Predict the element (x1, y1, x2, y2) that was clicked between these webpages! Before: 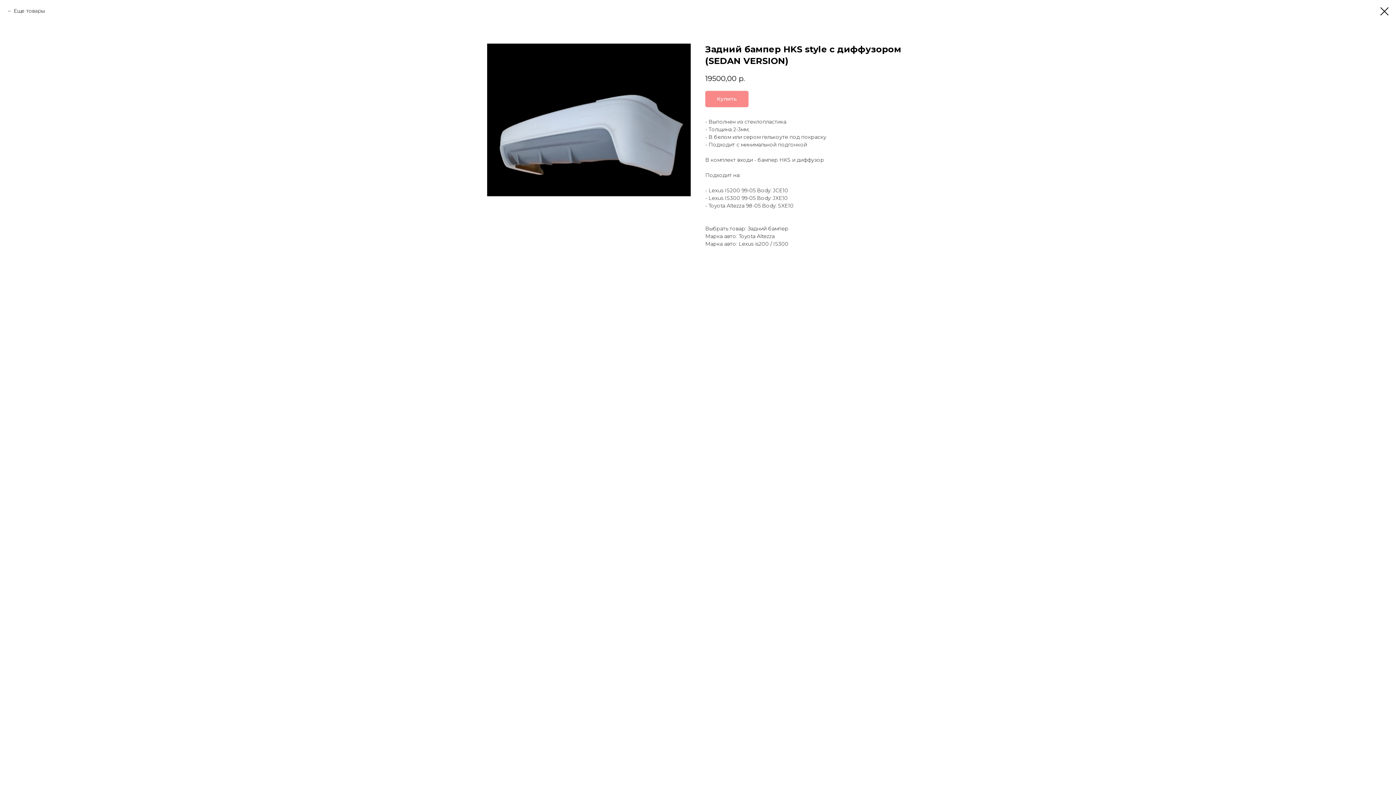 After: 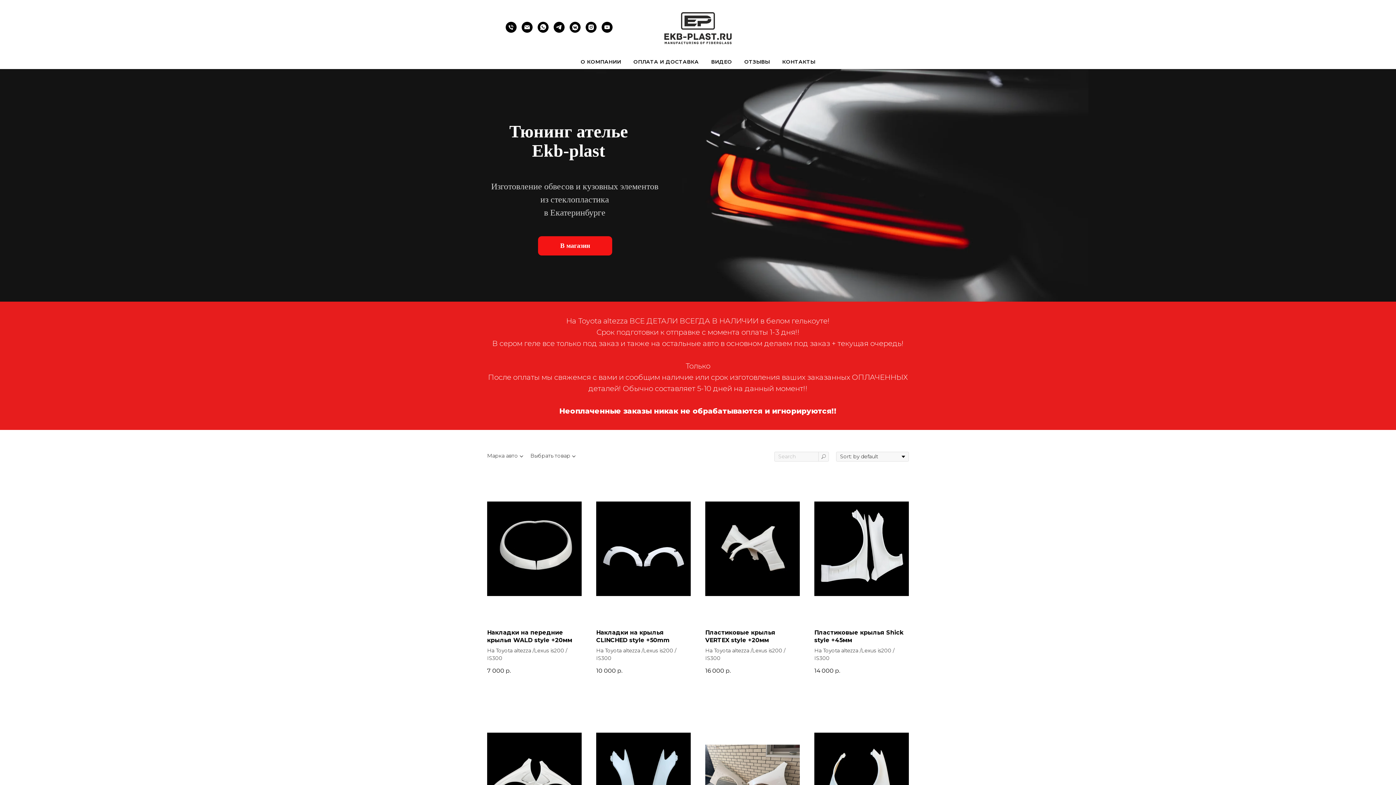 Action: label: Еще товары bbox: (7, 7, 44, 14)